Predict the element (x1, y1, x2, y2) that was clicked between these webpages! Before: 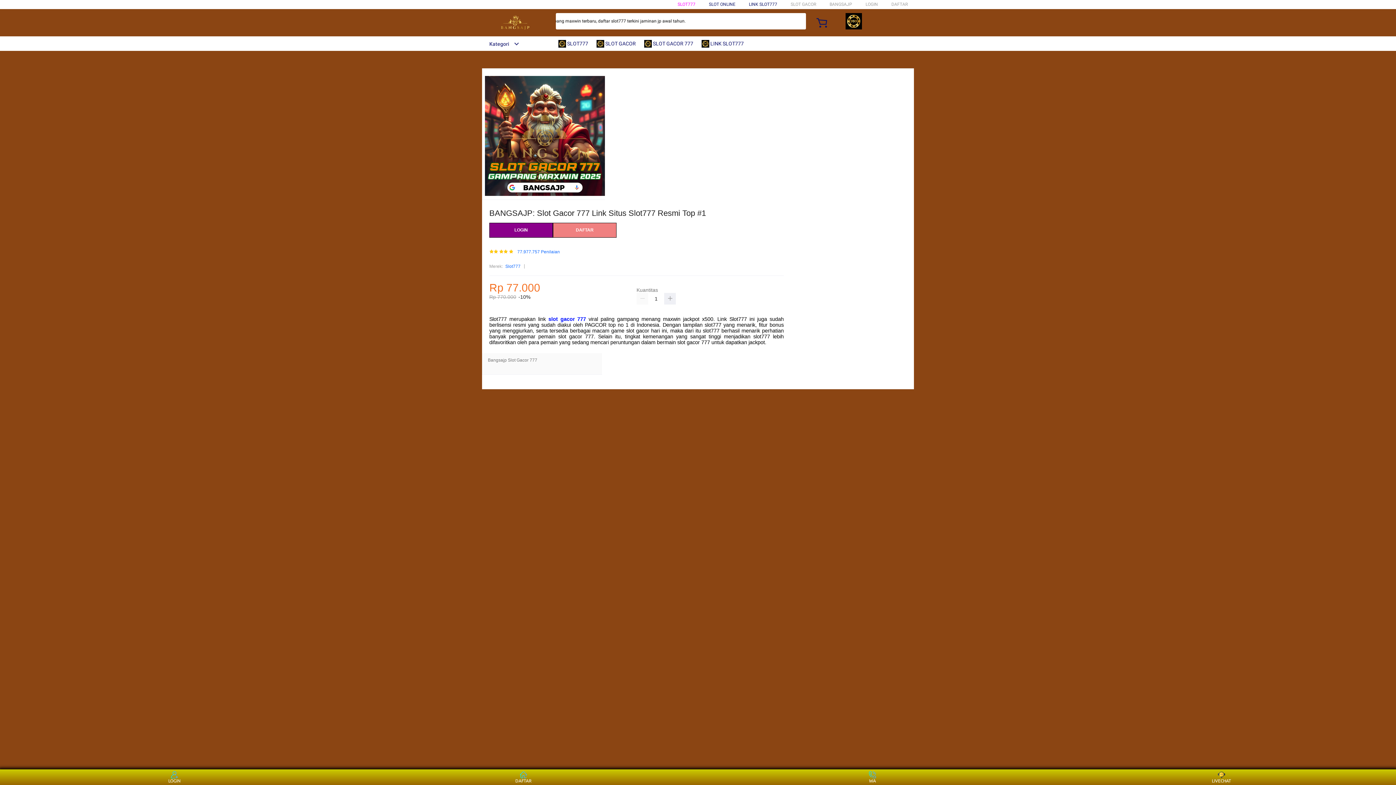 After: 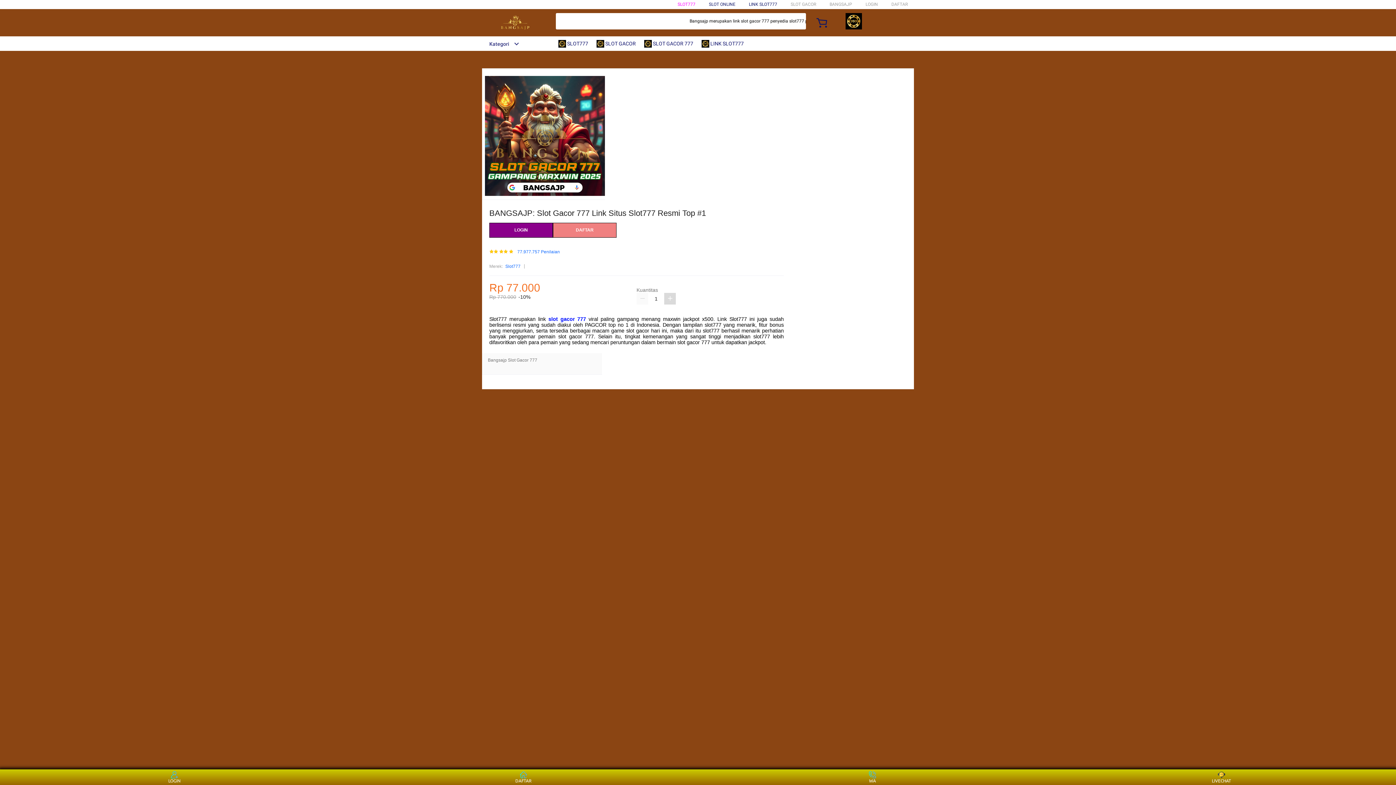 Action: bbox: (664, 293, 676, 304)